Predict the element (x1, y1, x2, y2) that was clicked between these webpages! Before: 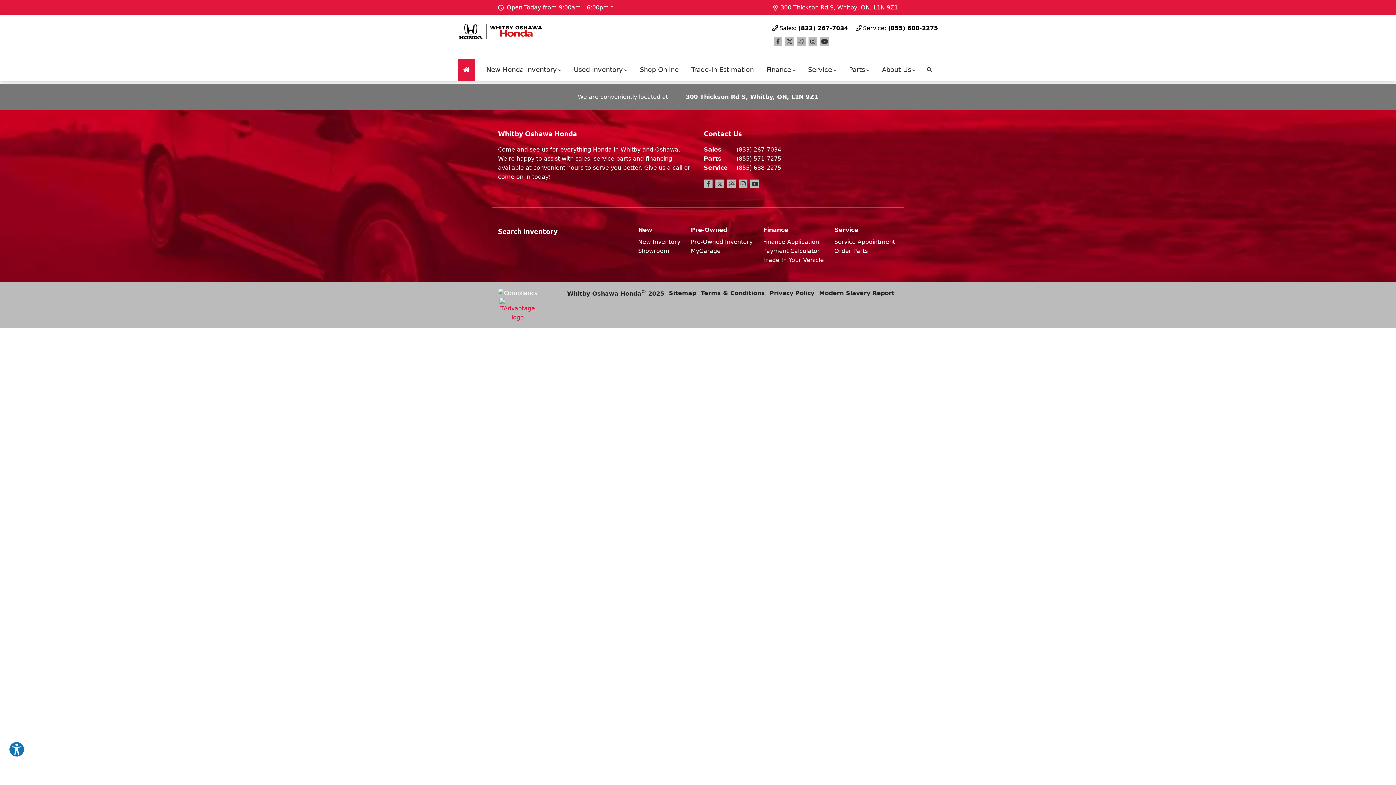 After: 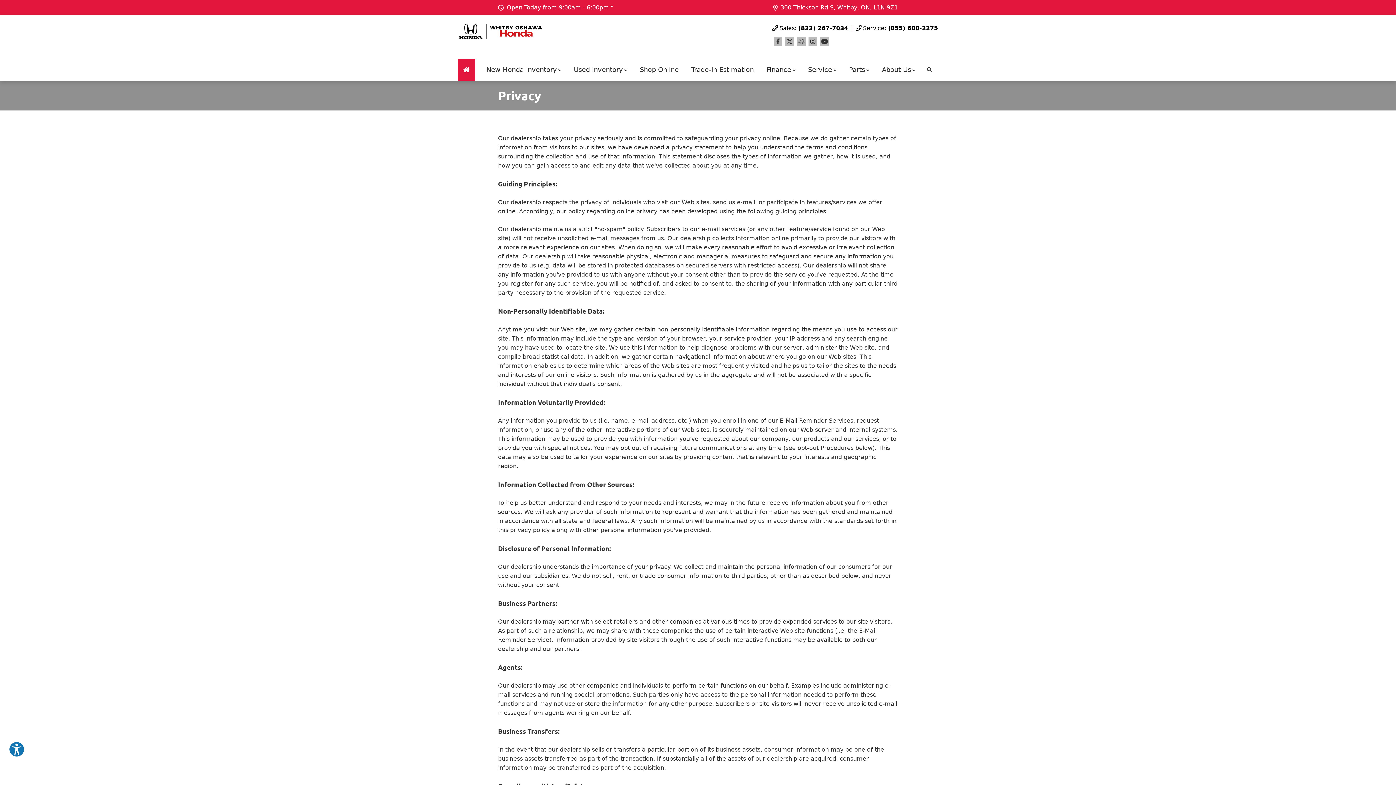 Action: bbox: (769, 288, 814, 297) label: Privacy Policy